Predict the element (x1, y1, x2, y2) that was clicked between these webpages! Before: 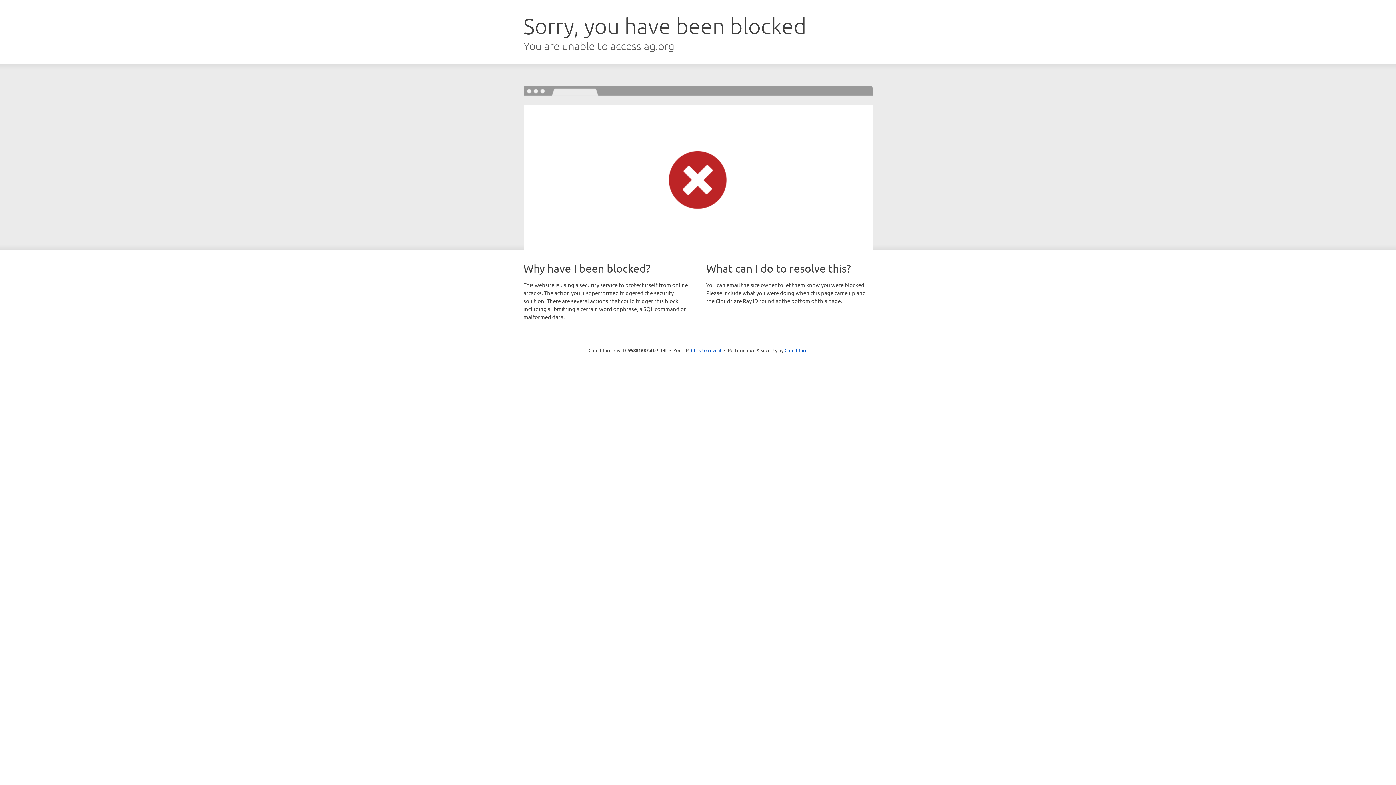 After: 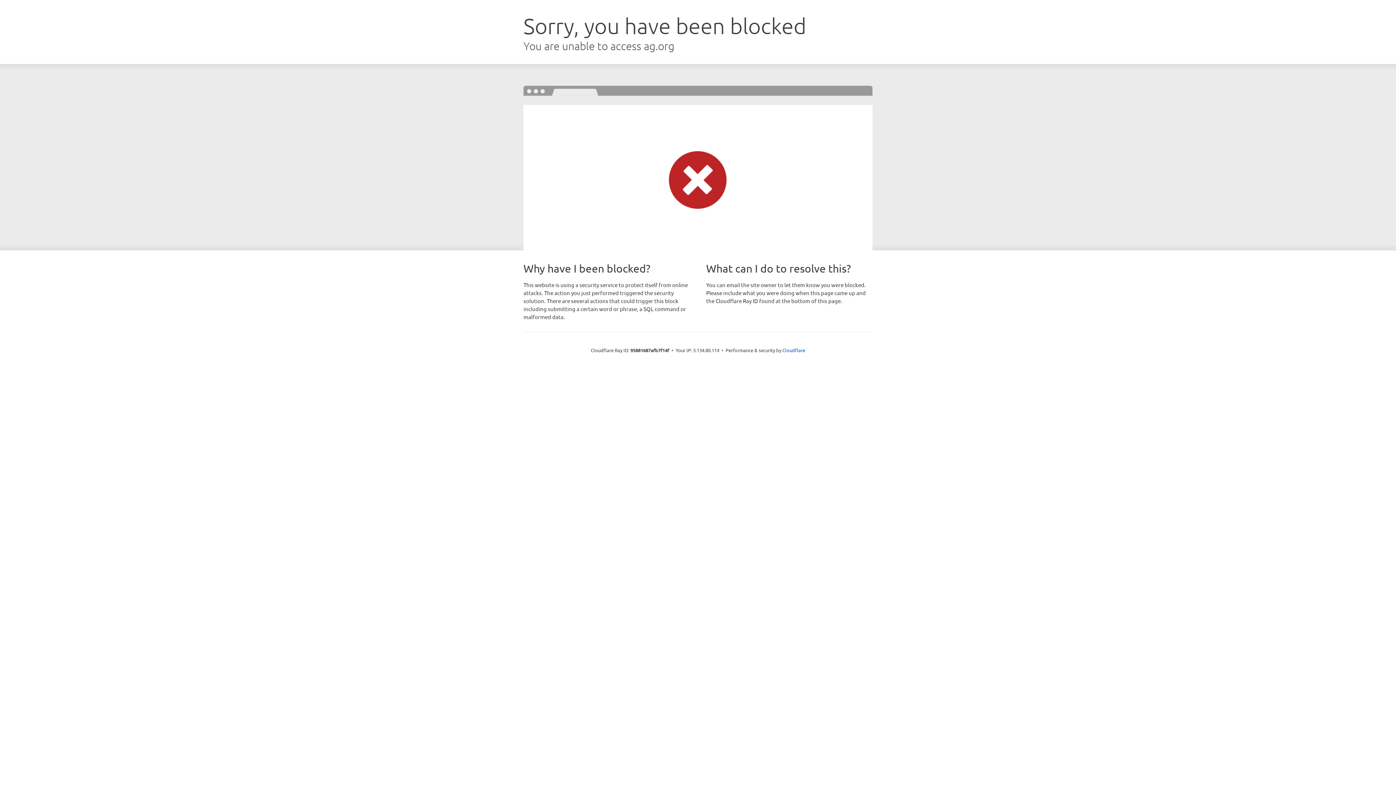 Action: bbox: (691, 346, 721, 353) label: Click to reveal